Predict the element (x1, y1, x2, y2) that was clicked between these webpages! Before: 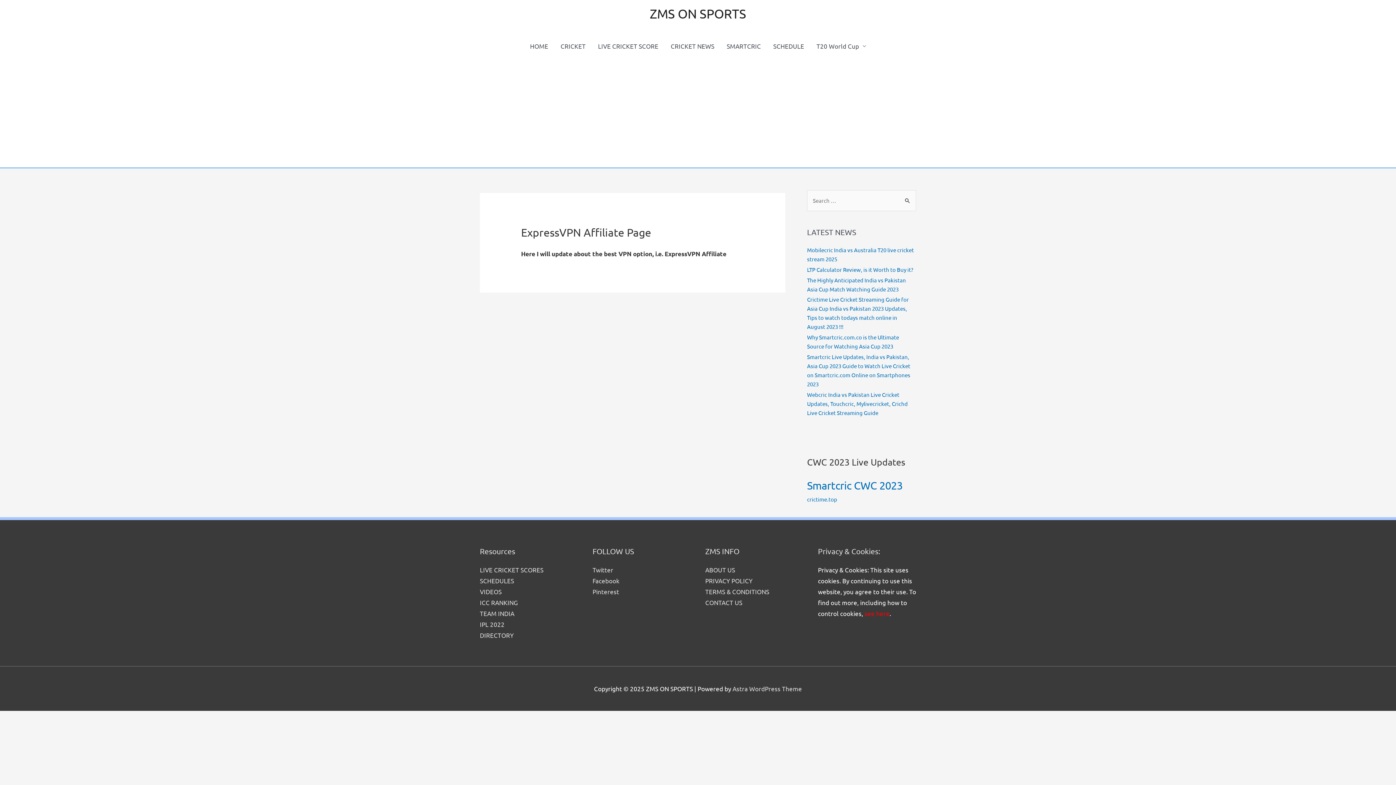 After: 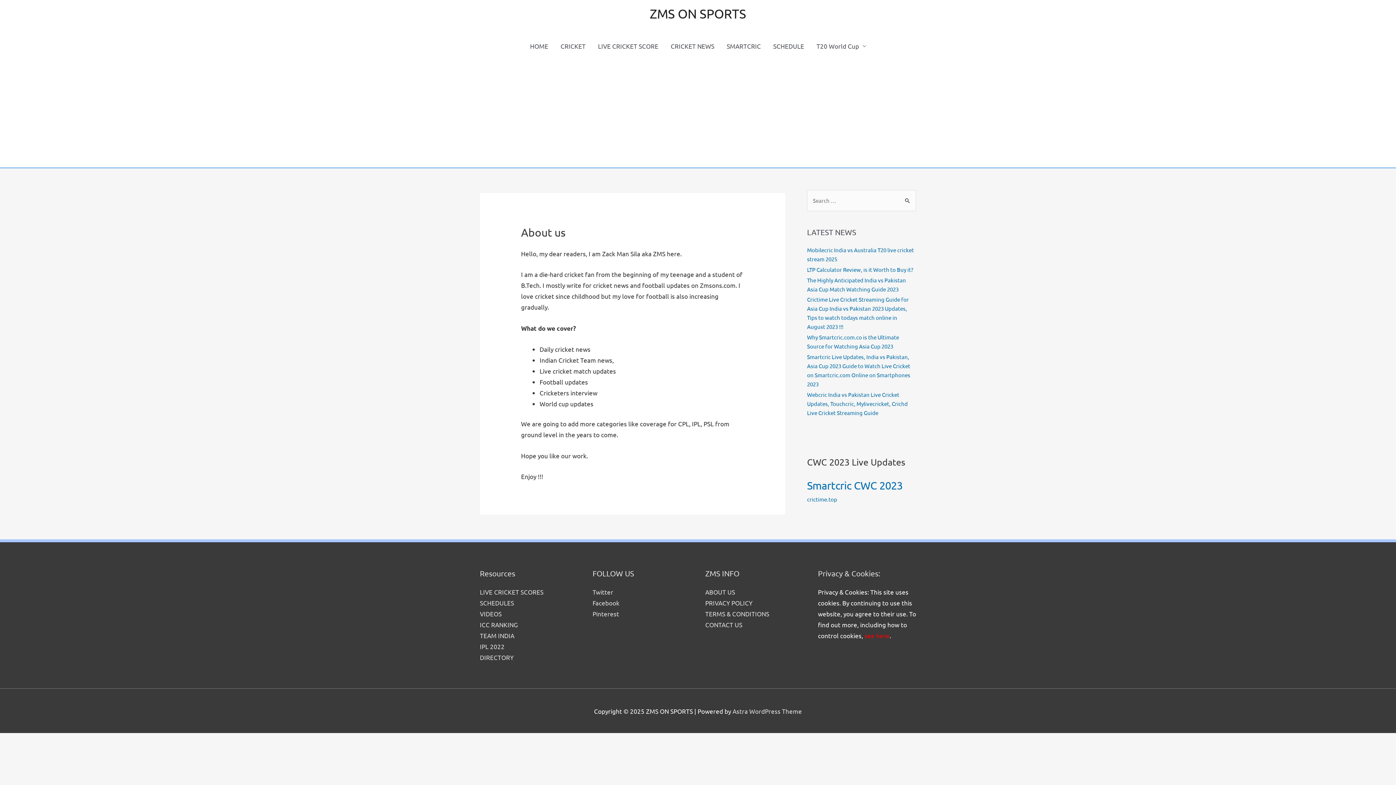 Action: label: ABOUT US bbox: (705, 566, 735, 573)